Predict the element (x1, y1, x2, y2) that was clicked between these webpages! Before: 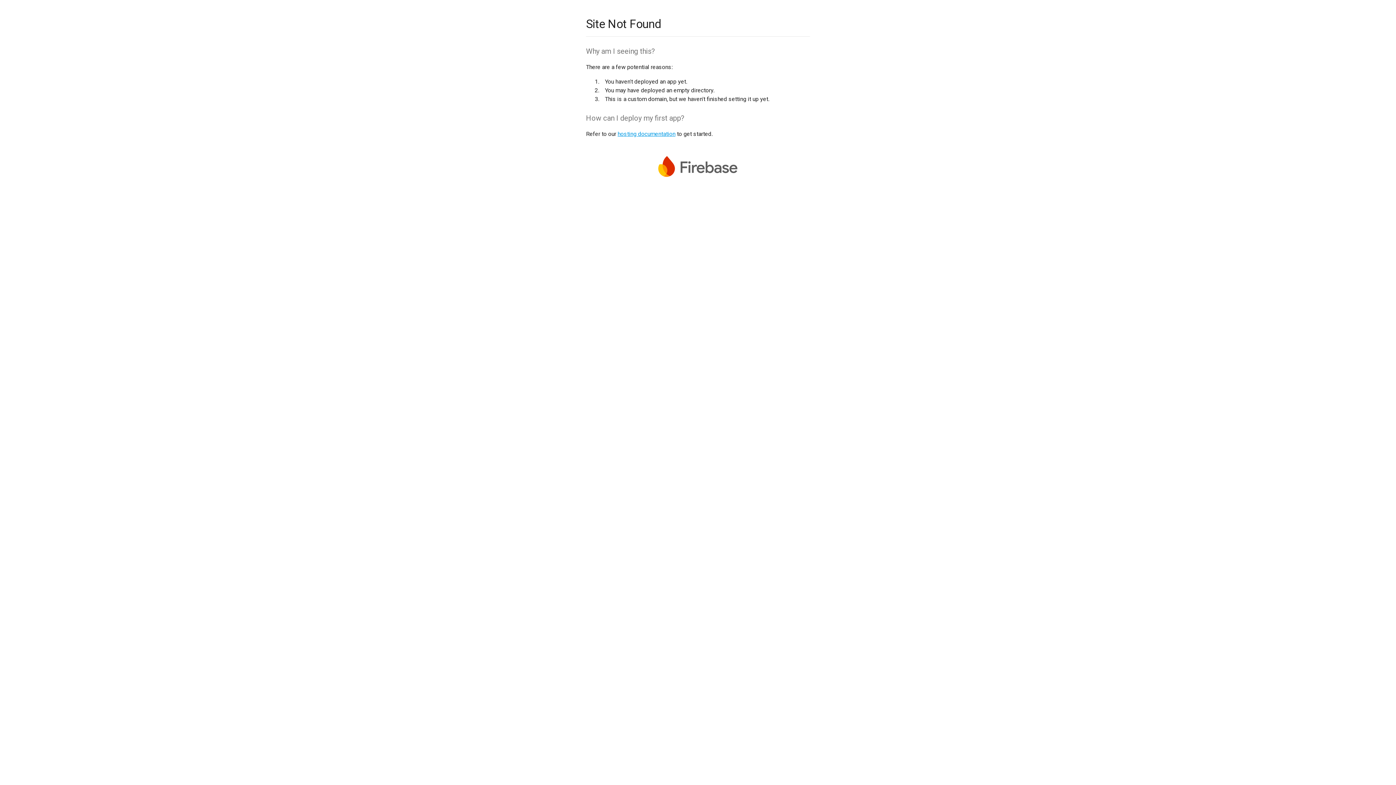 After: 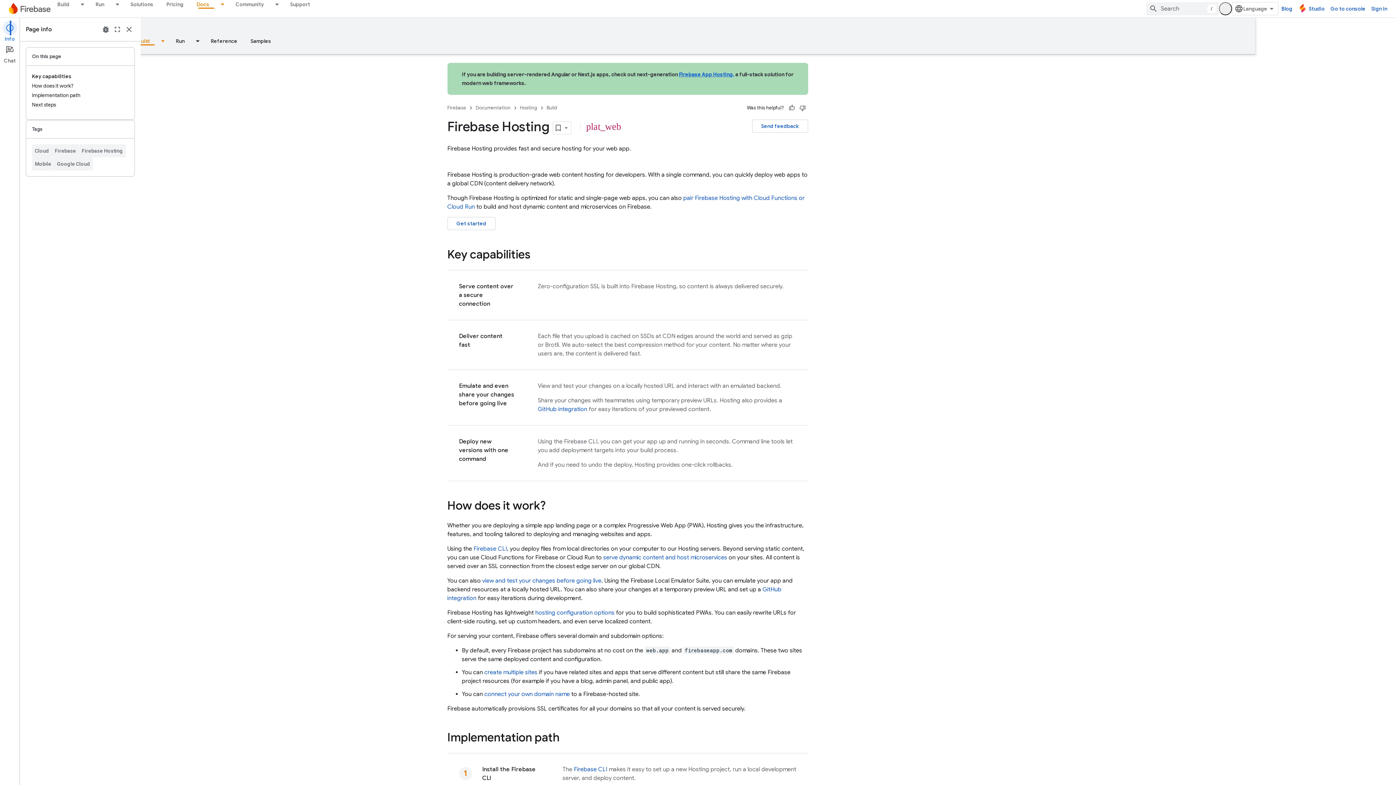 Action: label: hosting documentation bbox: (617, 130, 675, 137)